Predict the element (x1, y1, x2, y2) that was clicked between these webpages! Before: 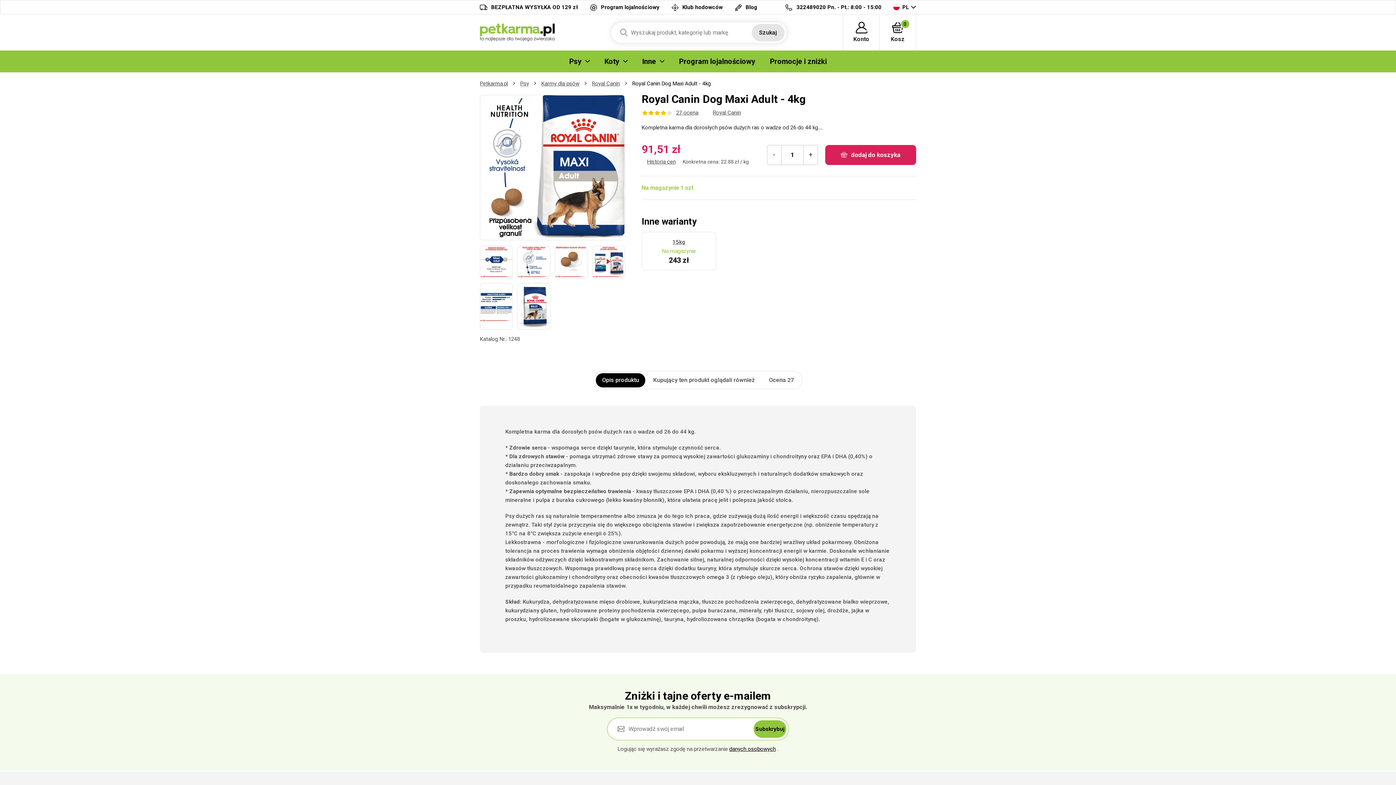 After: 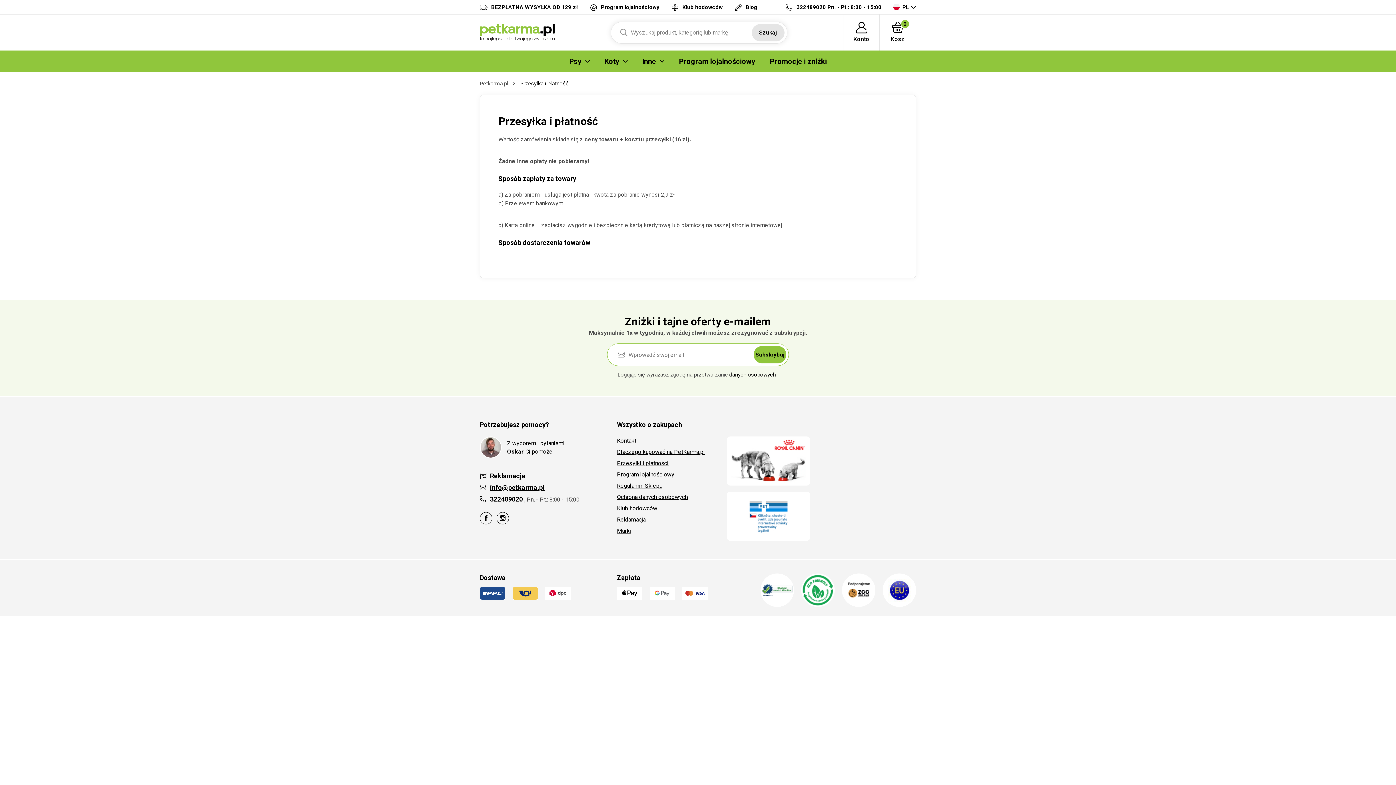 Action: label: BEZPŁATNA WYSYŁKA OD 129 zł bbox: (480, 3, 578, 11)